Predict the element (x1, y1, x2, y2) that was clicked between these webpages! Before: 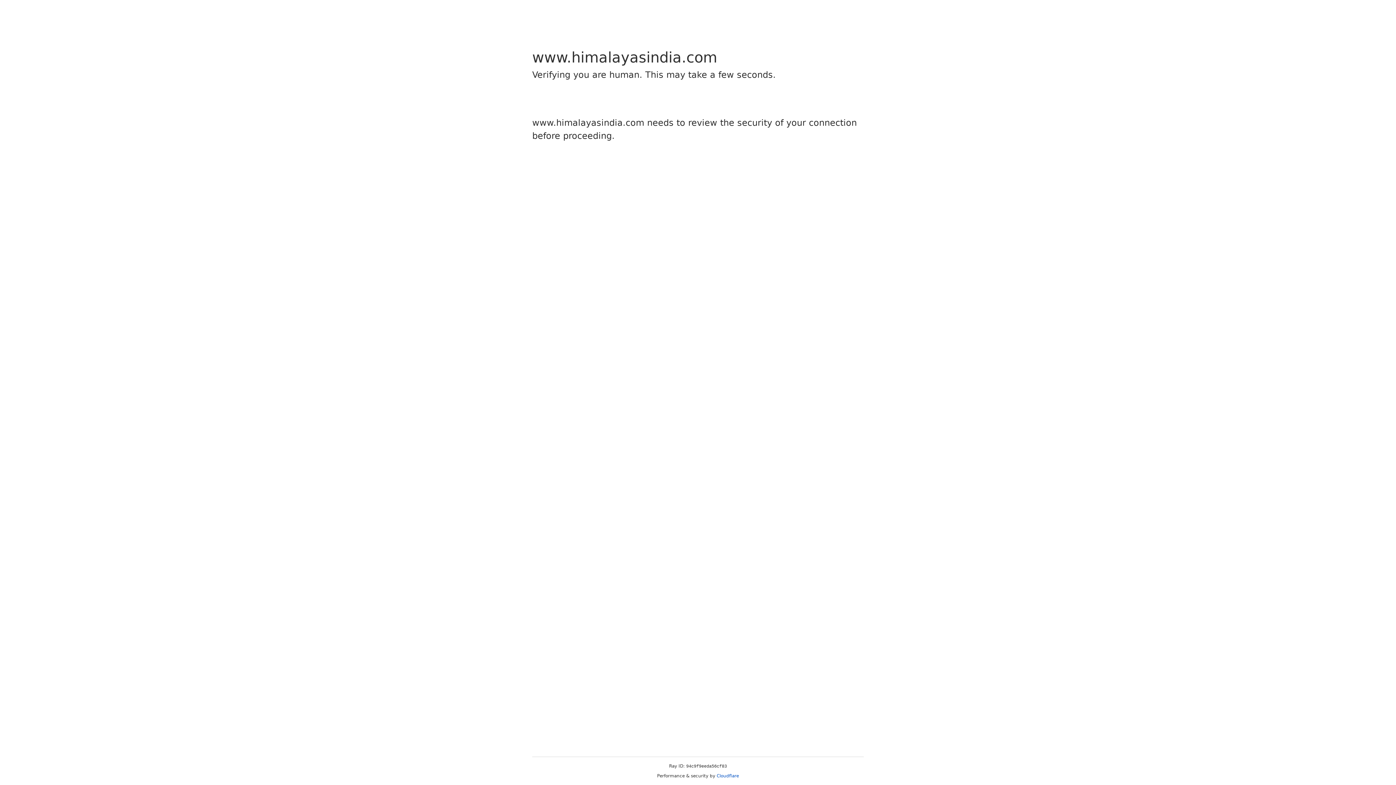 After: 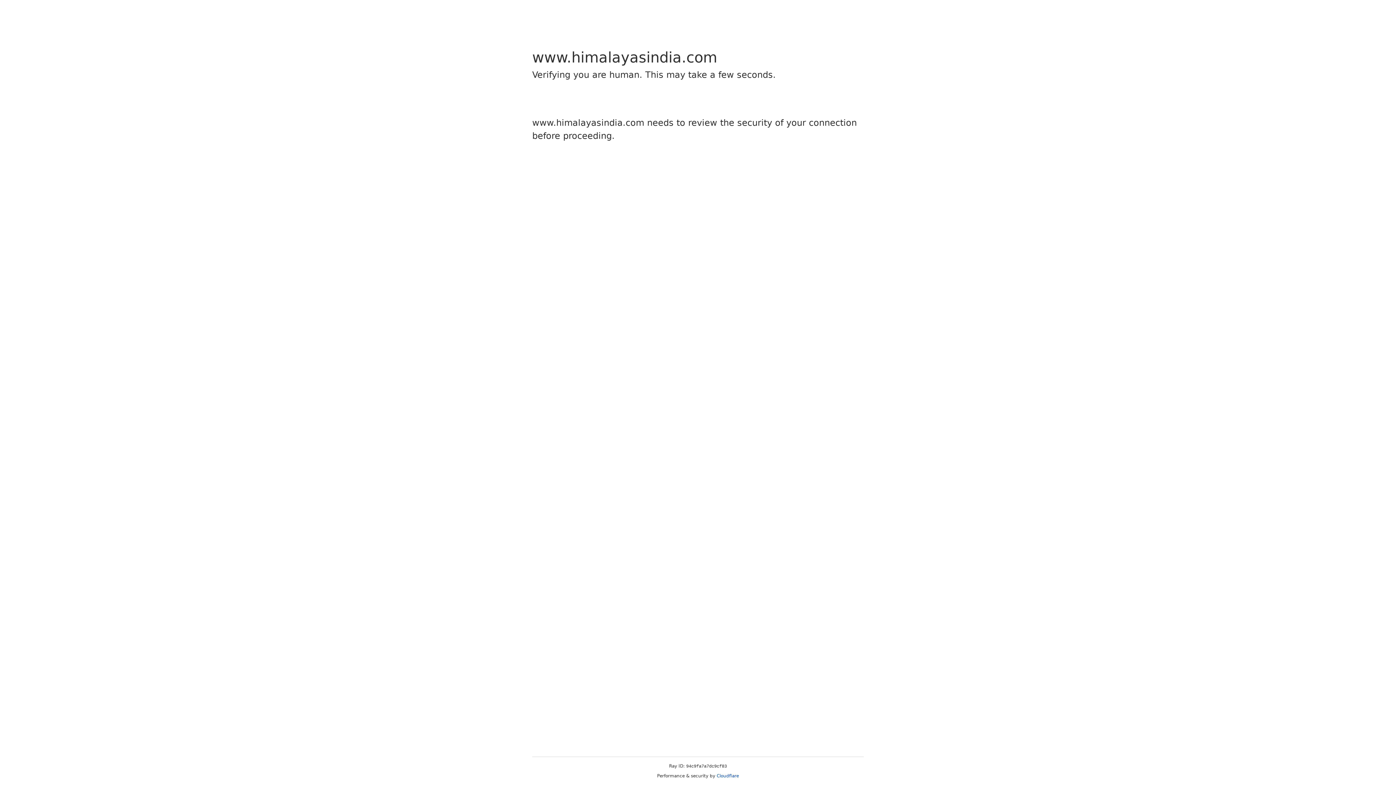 Action: bbox: (716, 773, 739, 778) label: Cloudflare